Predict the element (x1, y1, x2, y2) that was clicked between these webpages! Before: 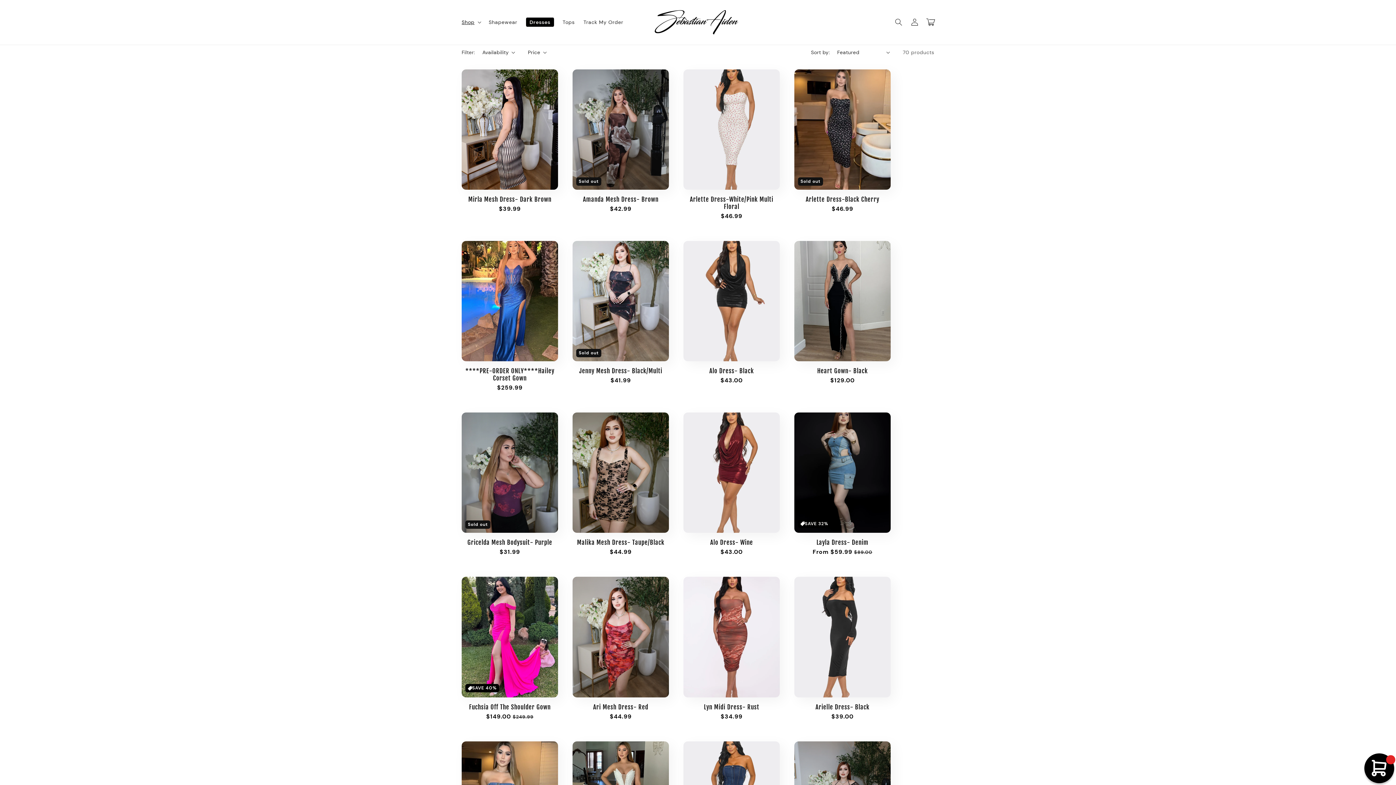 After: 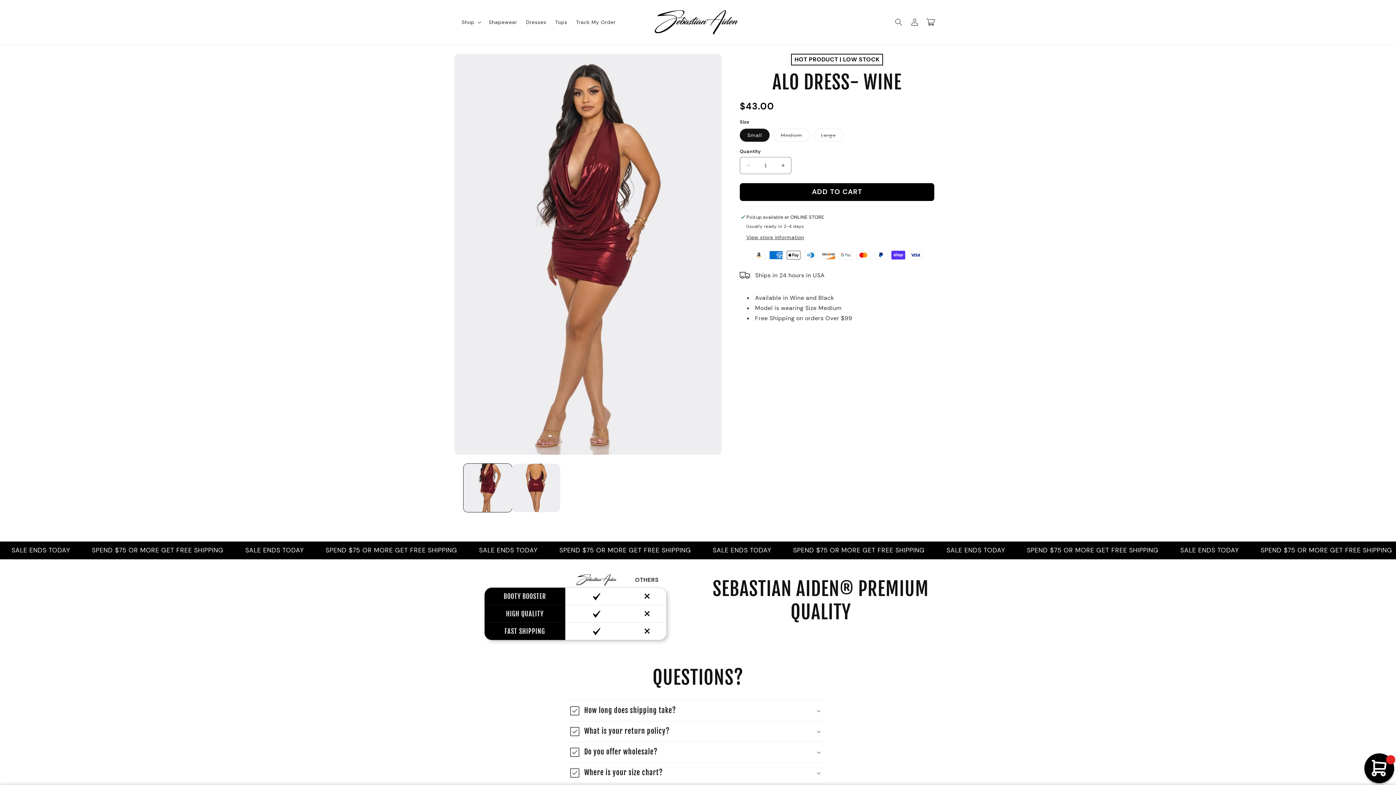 Action: bbox: (683, 539, 780, 546) label: Alo Dress- Wine